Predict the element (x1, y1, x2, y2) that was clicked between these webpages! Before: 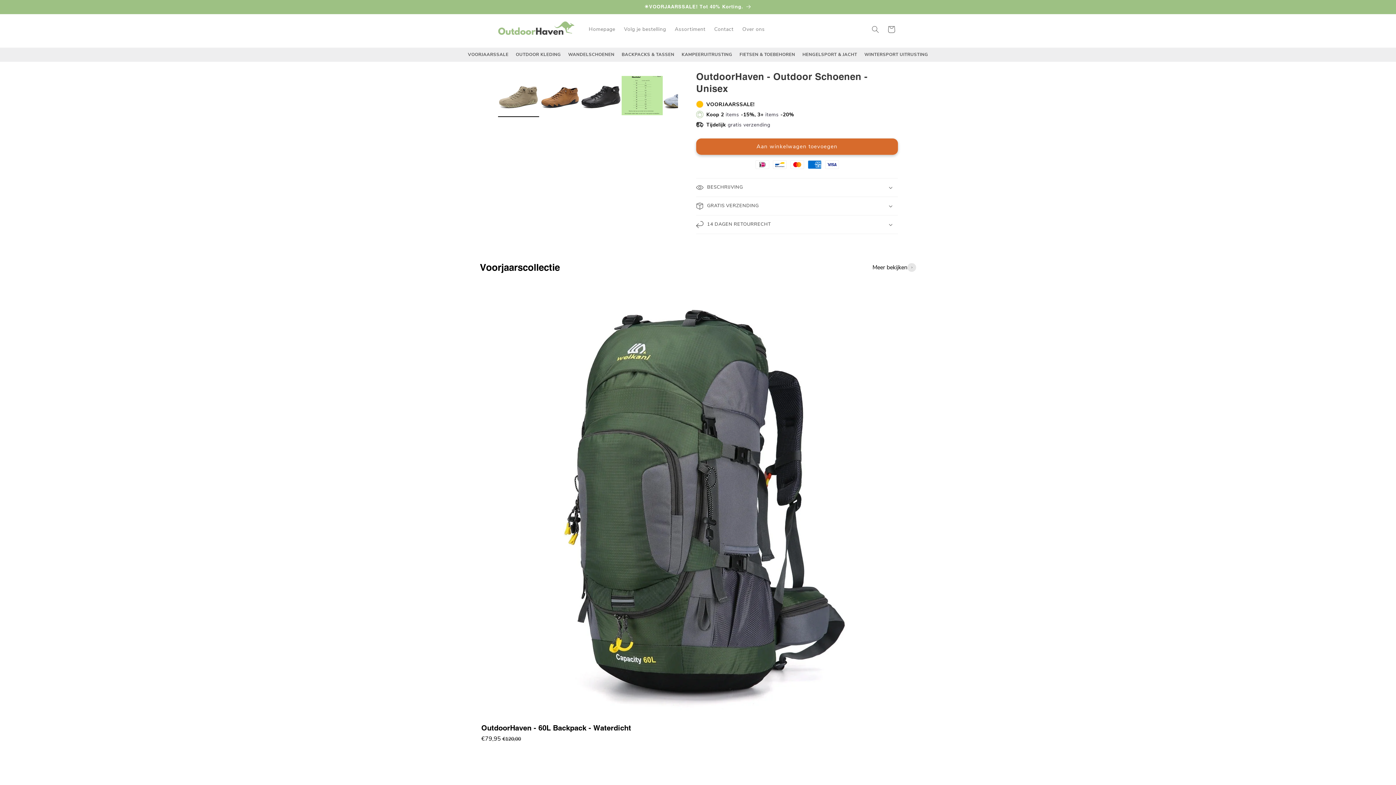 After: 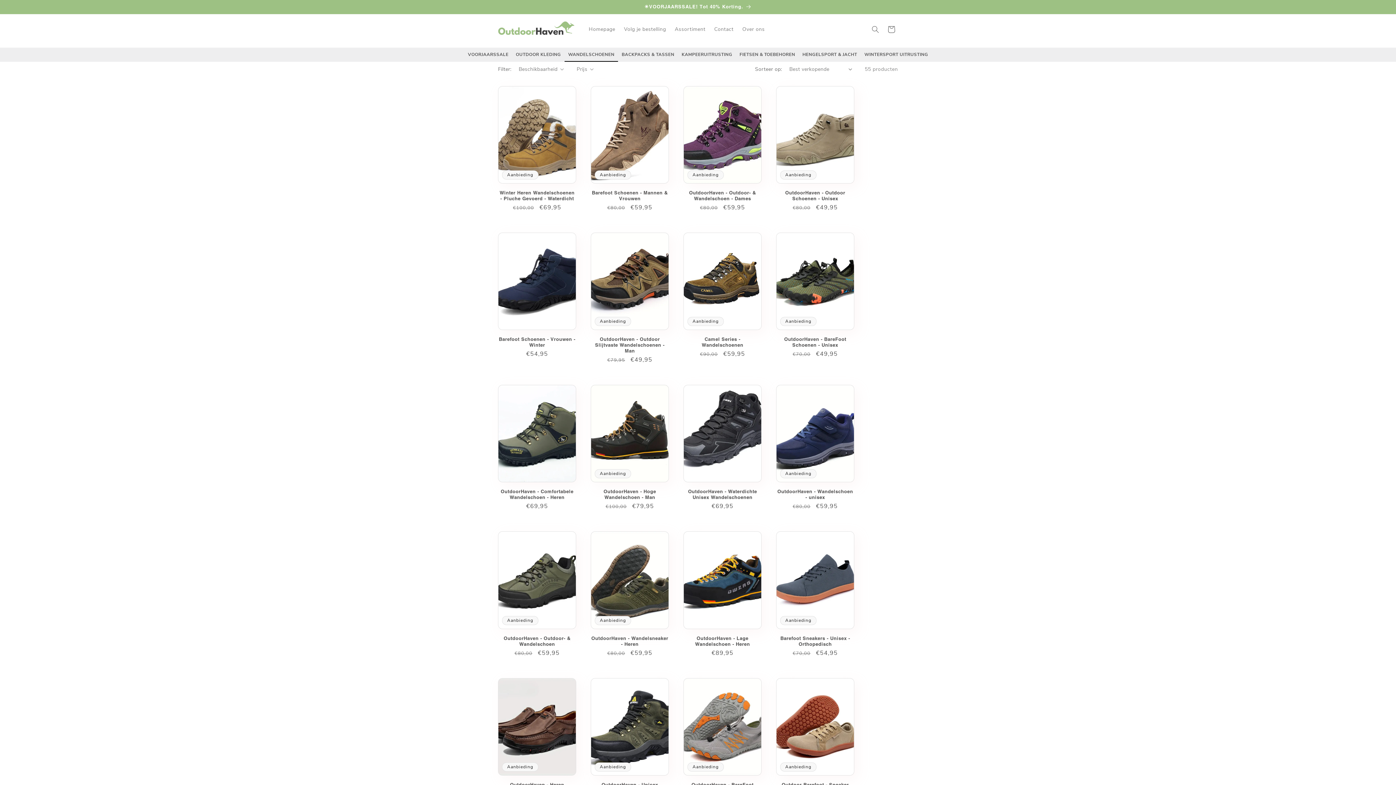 Action: bbox: (564, 47, 618, 61) label: WANDELSCHOENEN